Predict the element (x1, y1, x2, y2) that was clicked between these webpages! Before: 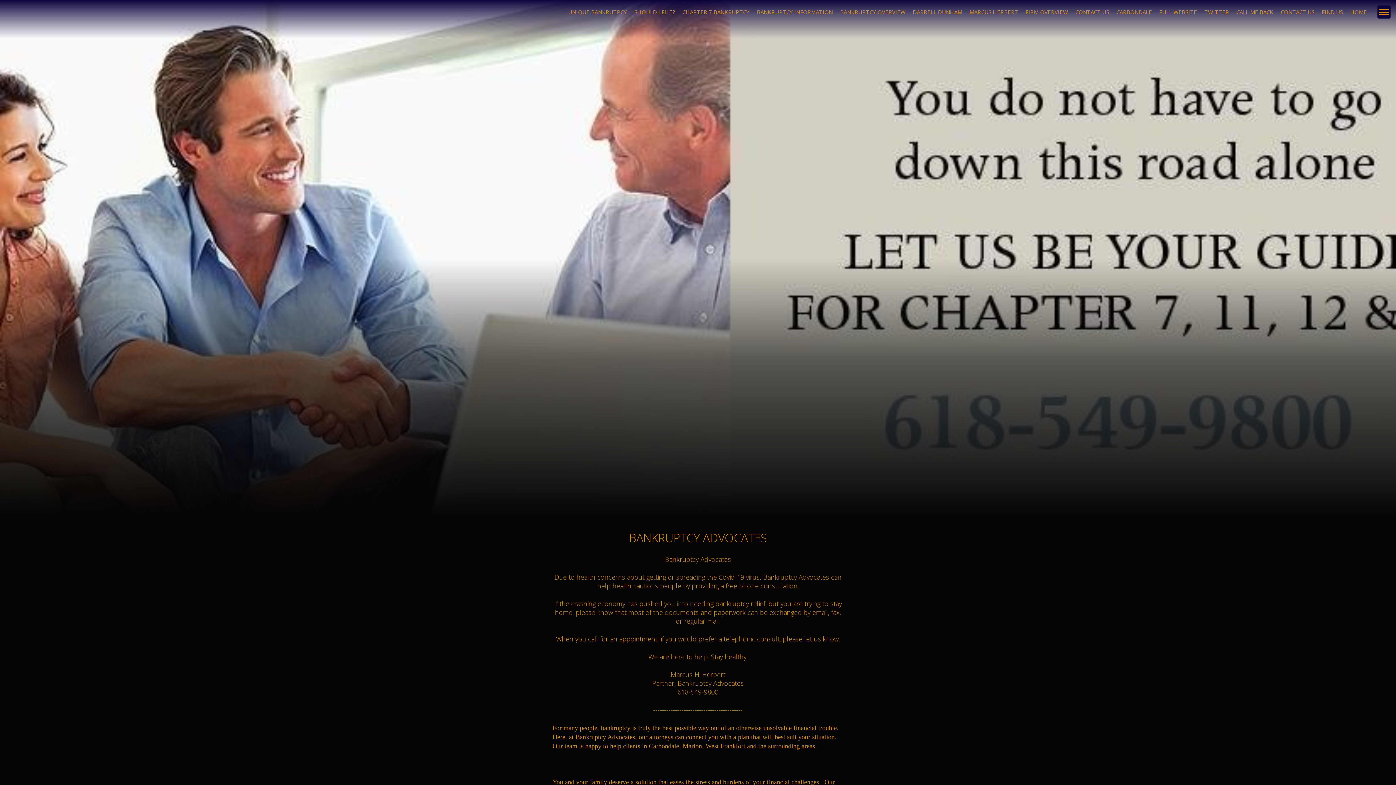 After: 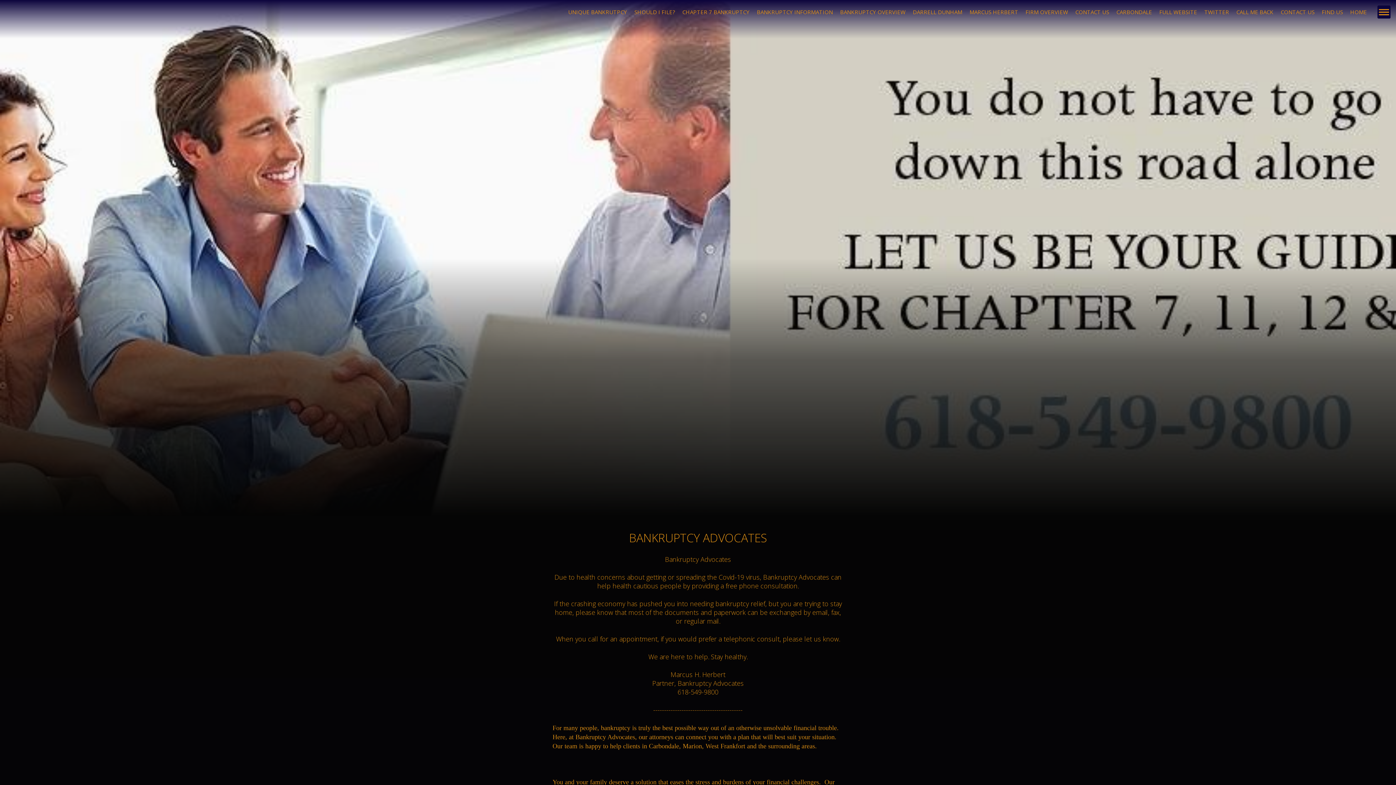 Action: bbox: (7, 7, 7, 15)